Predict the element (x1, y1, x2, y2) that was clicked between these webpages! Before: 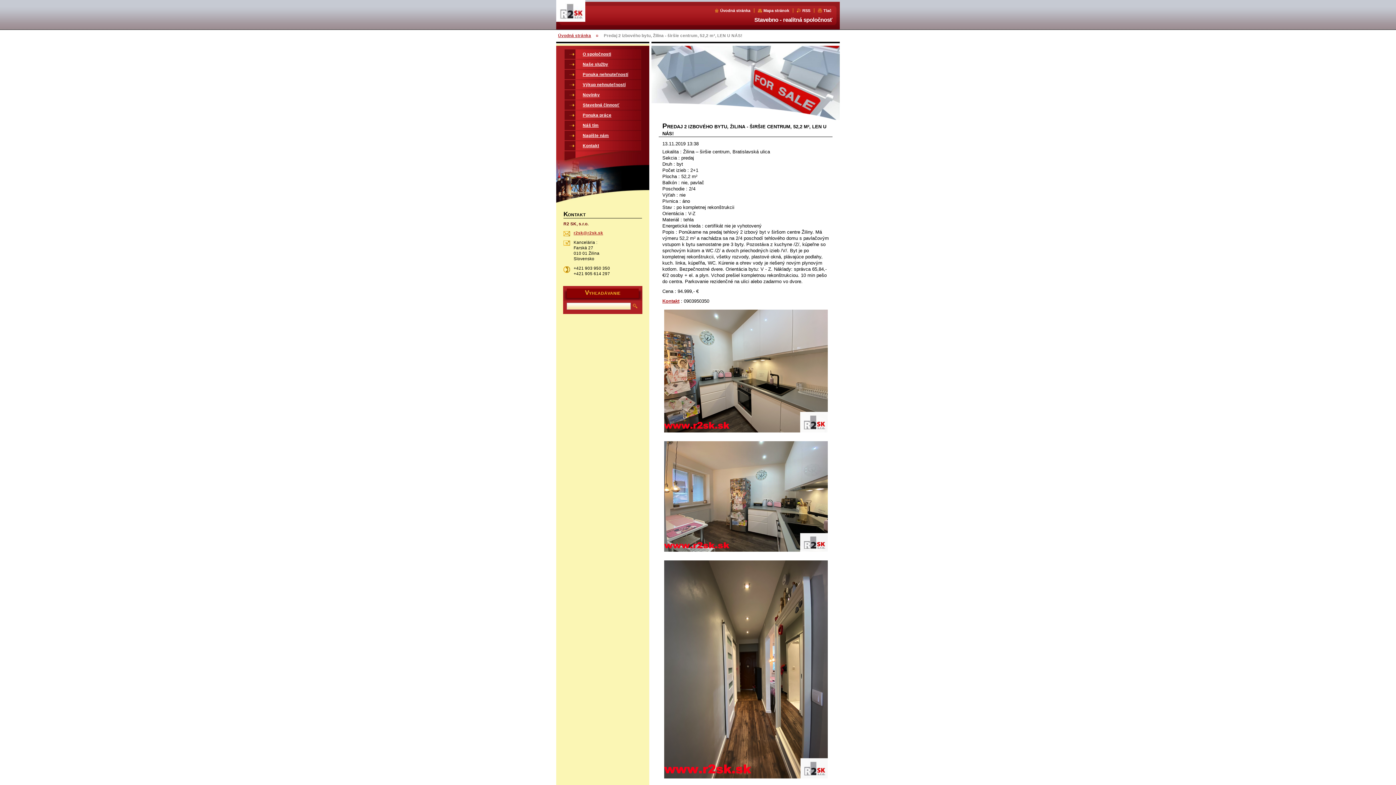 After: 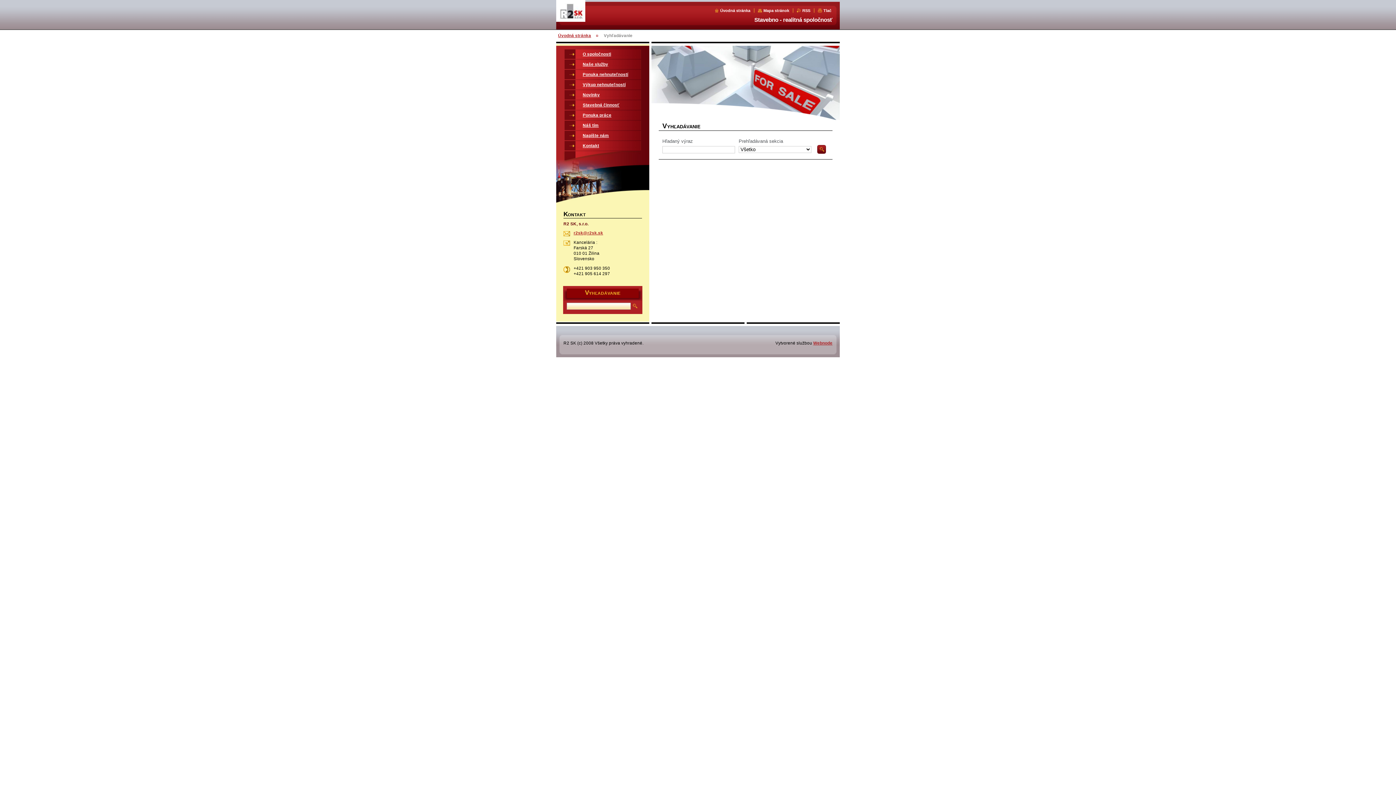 Action: bbox: (631, 303, 638, 310)